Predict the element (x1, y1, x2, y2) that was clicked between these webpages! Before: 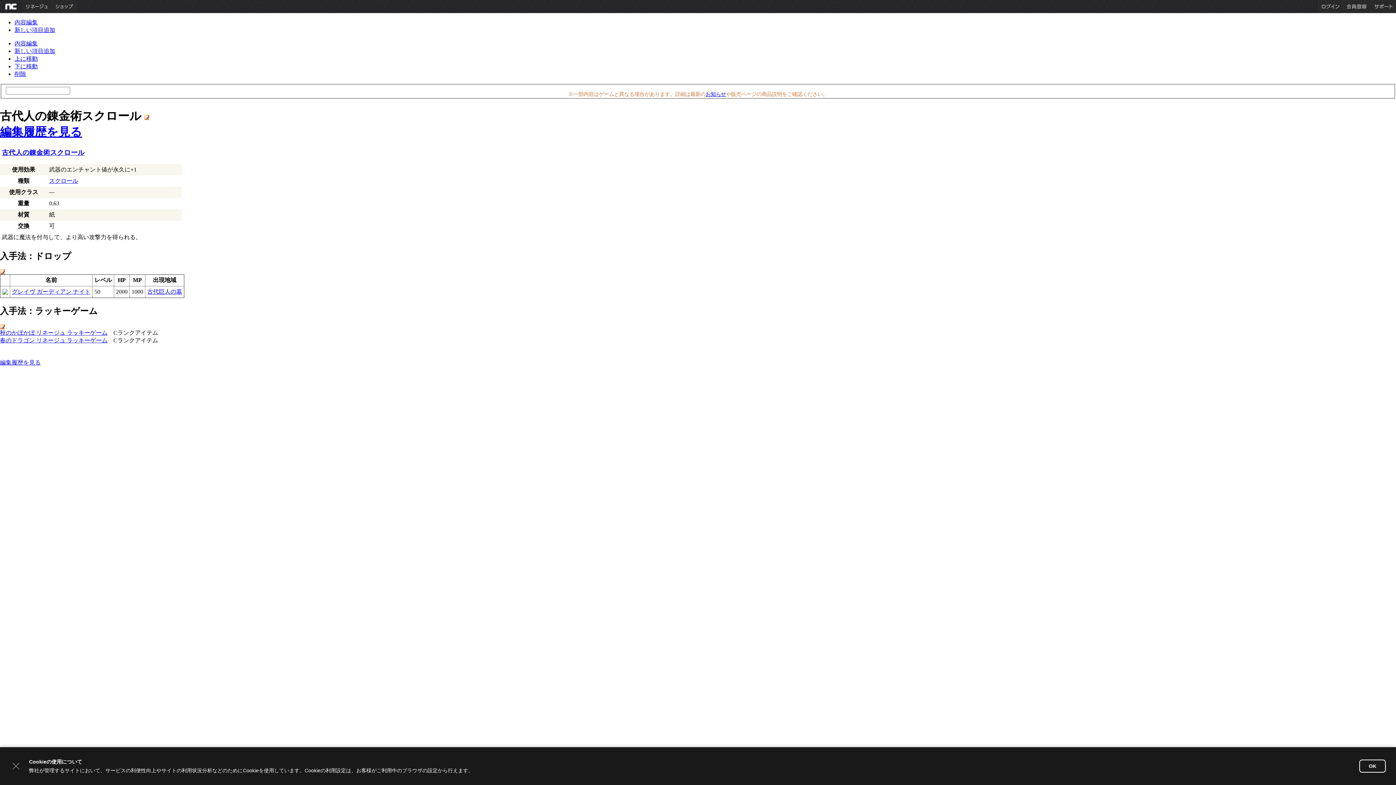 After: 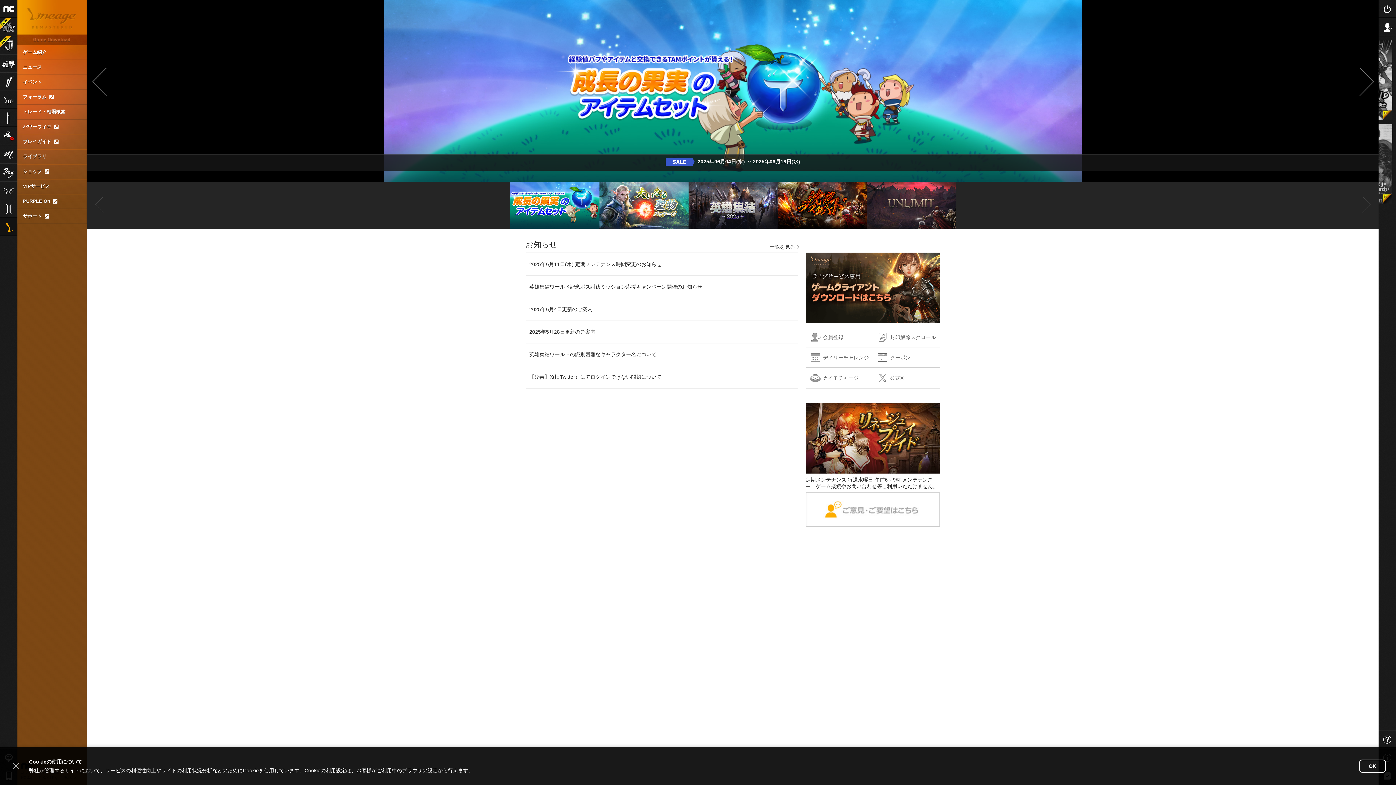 Action: bbox: (22, 0, 51, 13)